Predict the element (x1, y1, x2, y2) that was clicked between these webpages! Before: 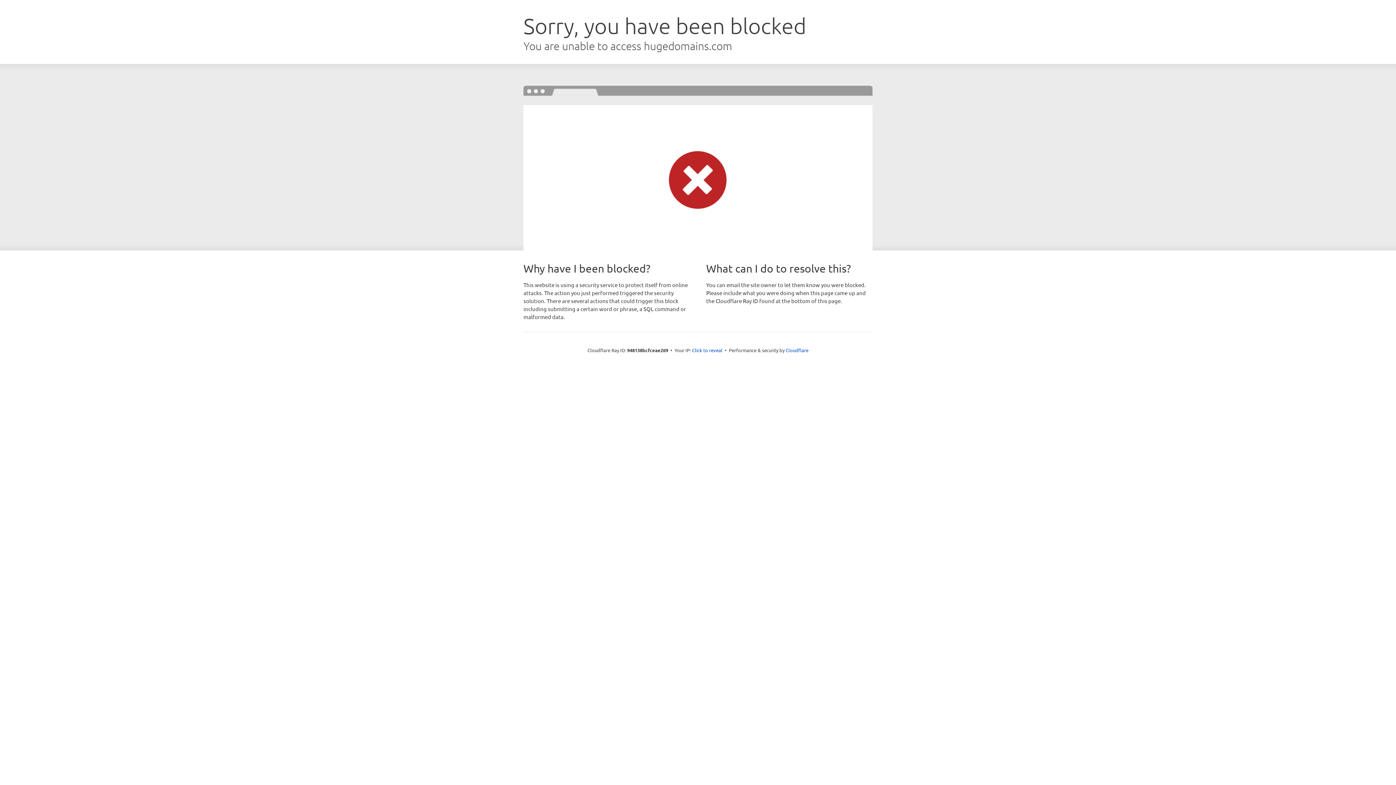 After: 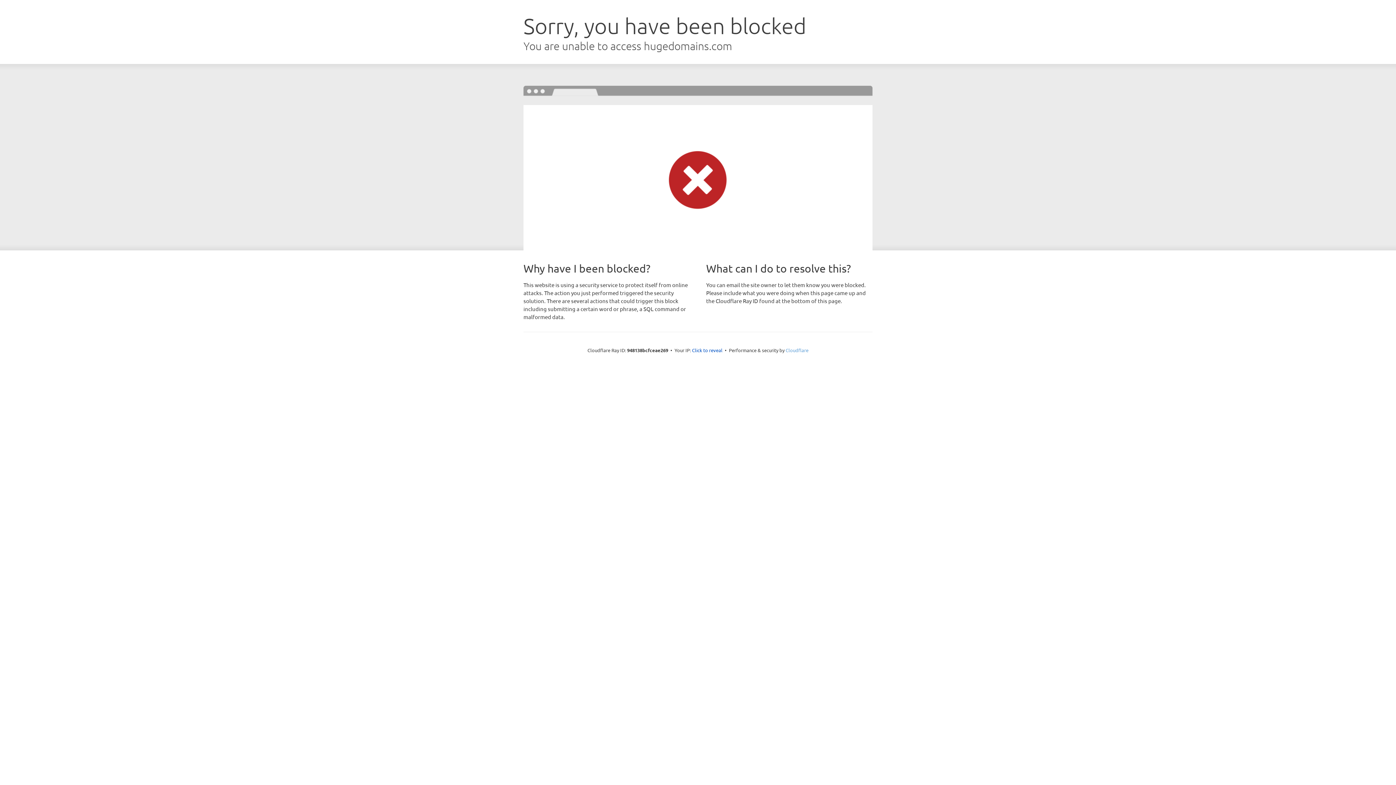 Action: label: Cloudflare bbox: (785, 347, 808, 353)